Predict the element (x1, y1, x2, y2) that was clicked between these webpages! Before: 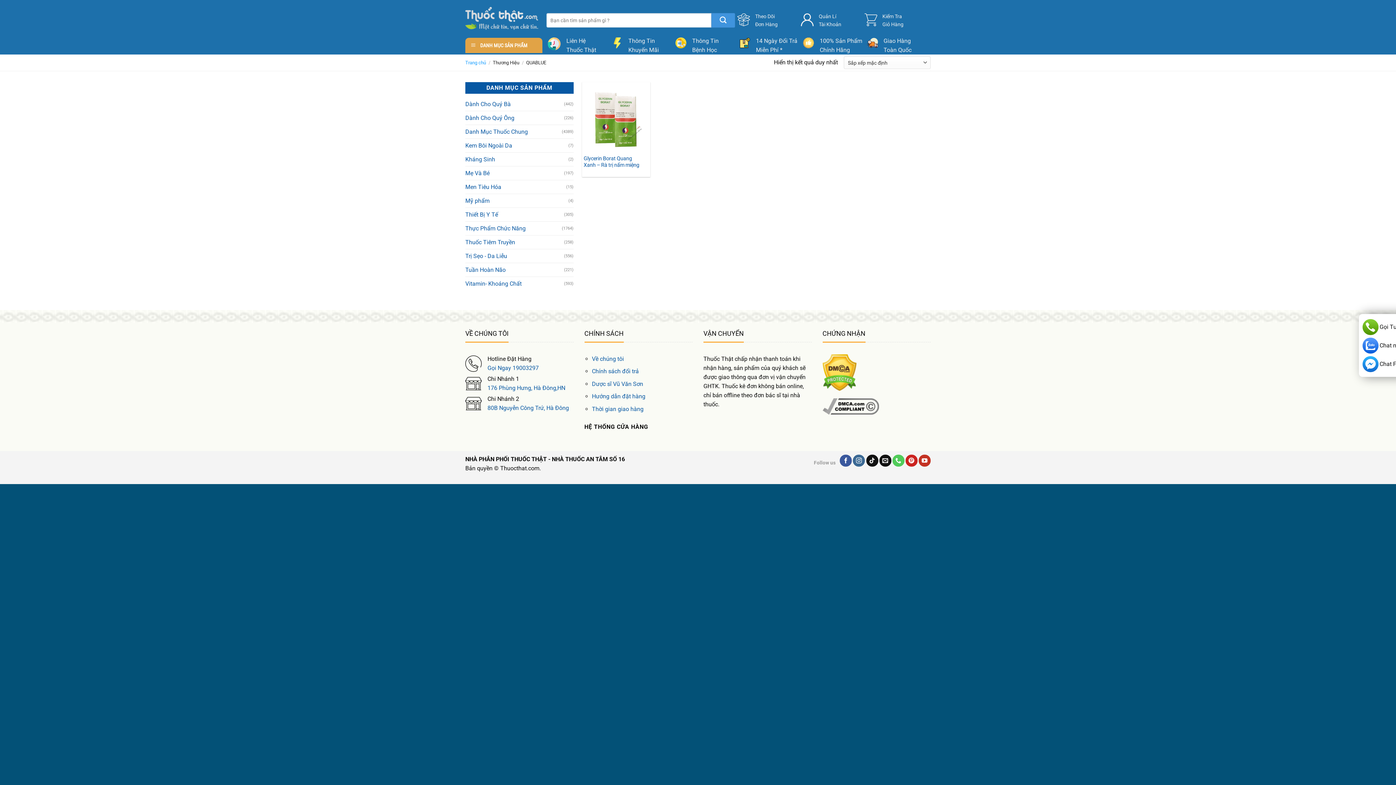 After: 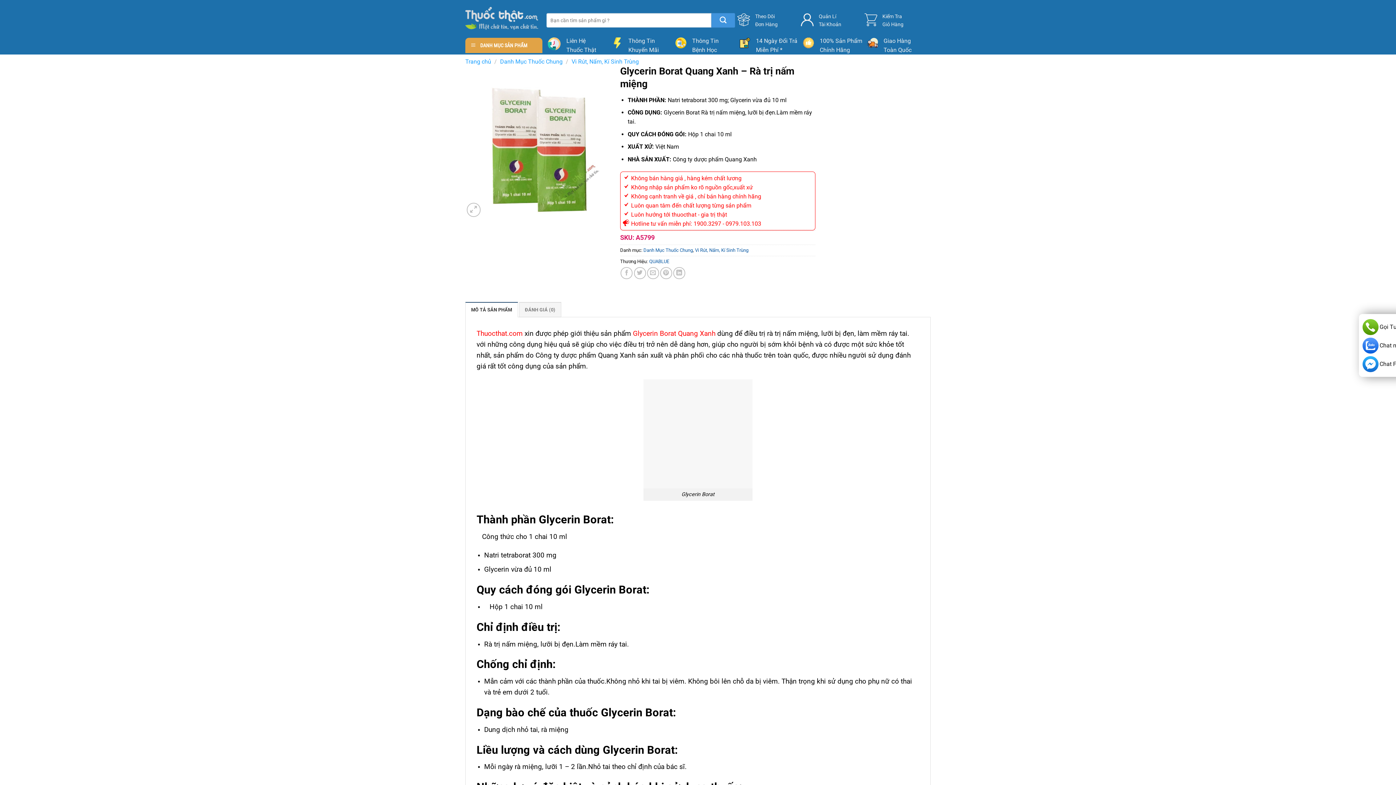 Action: label: Glycerin Borat Quang Xanh – Rà trị nấm miệng bbox: (583, 155, 644, 168)